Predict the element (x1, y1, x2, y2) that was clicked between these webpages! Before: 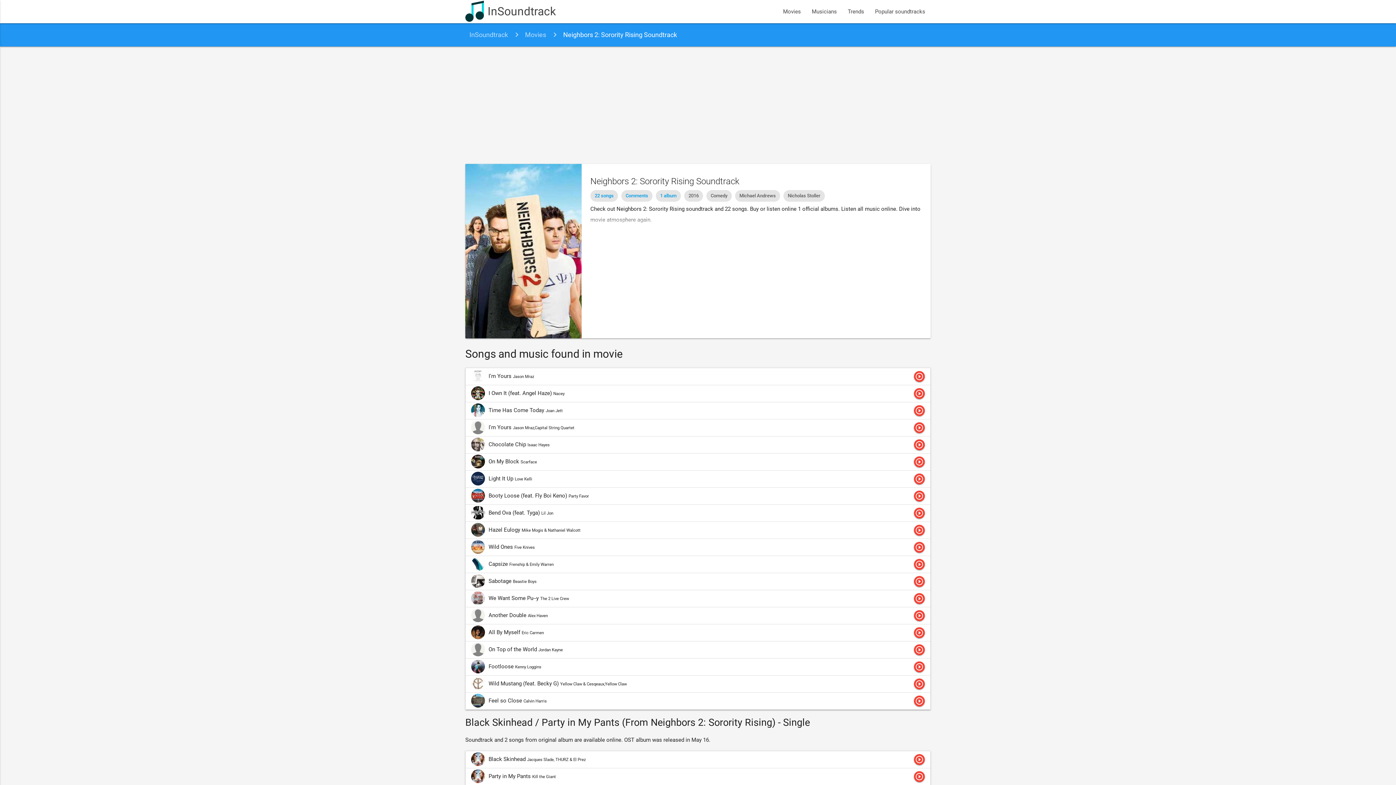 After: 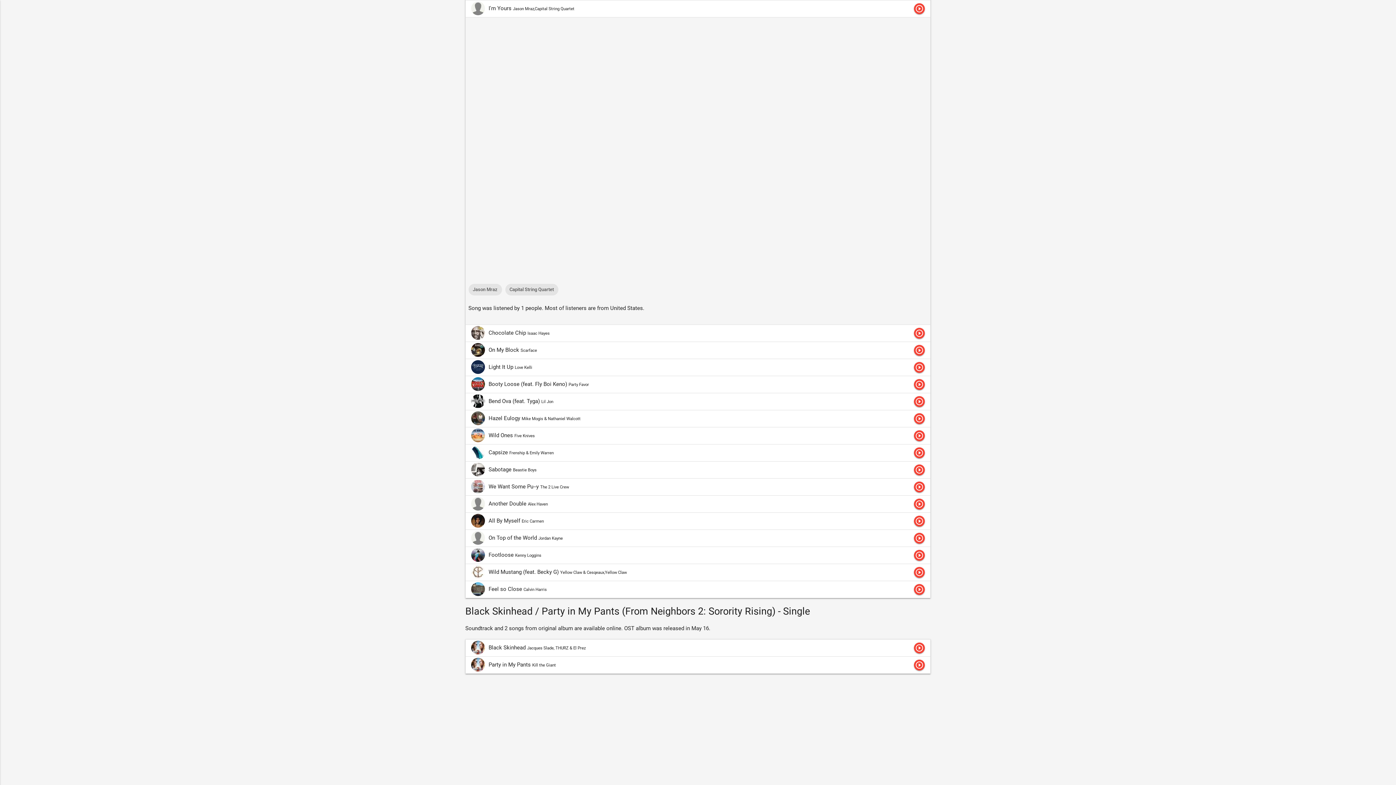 Action: label: play_circle_outline bbox: (914, 422, 925, 433)